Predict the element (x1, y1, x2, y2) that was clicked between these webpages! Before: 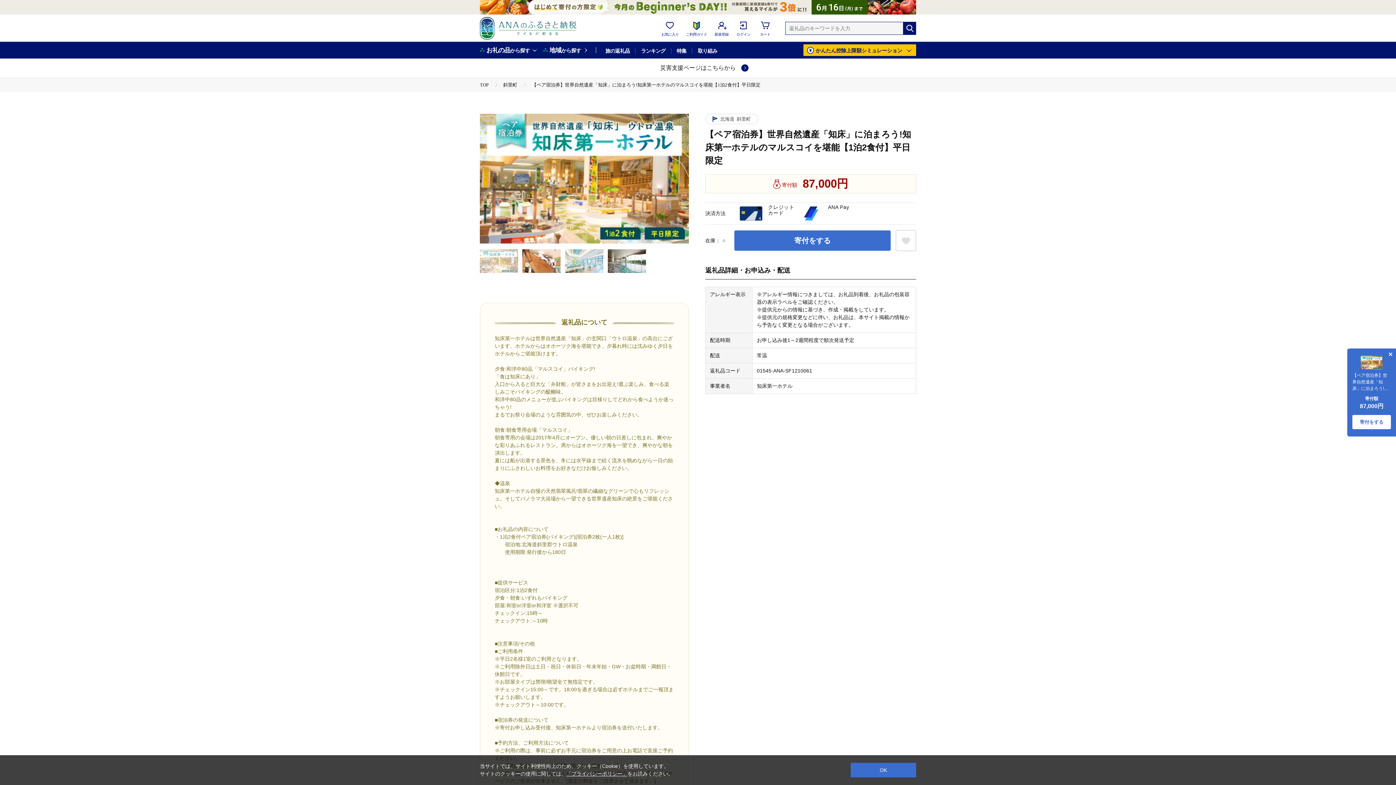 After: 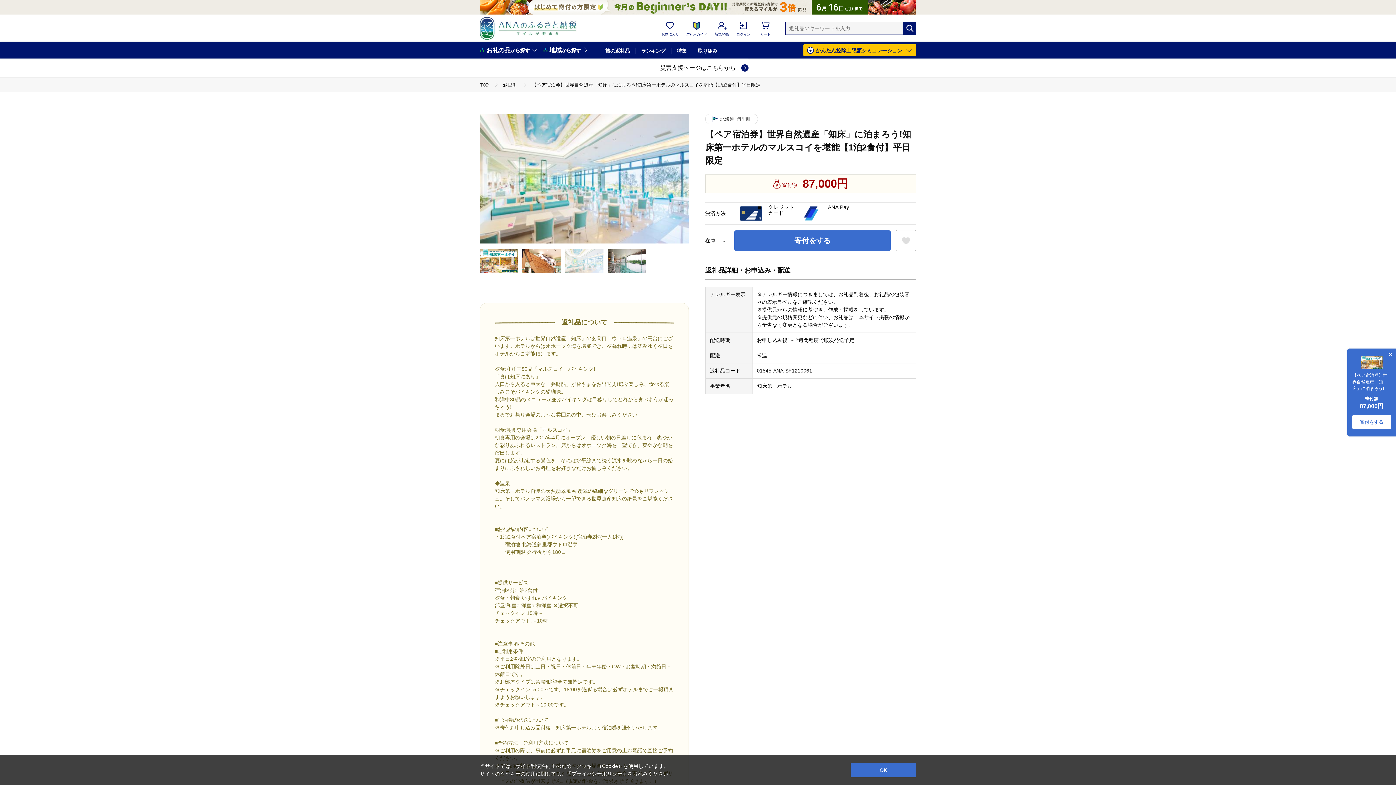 Action: bbox: (565, 249, 603, 273)